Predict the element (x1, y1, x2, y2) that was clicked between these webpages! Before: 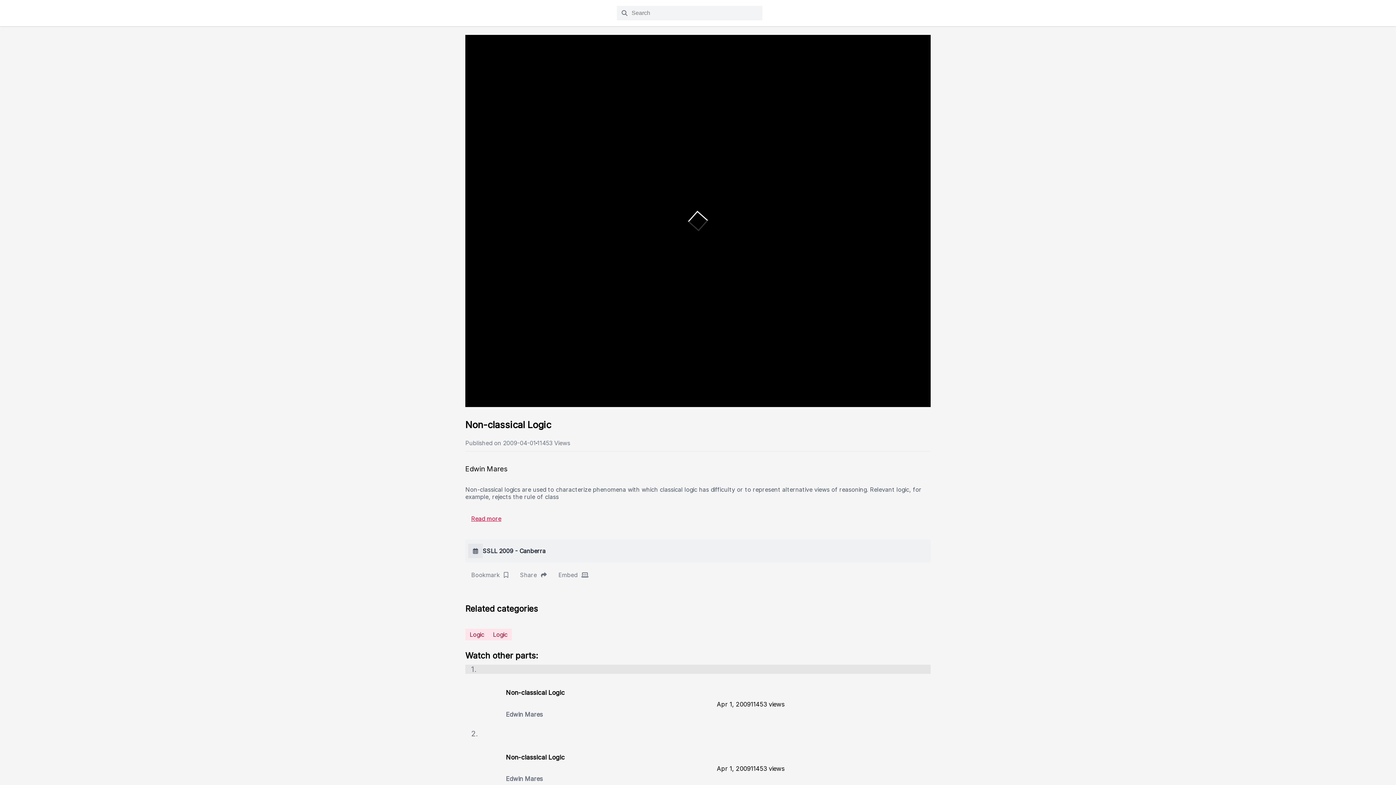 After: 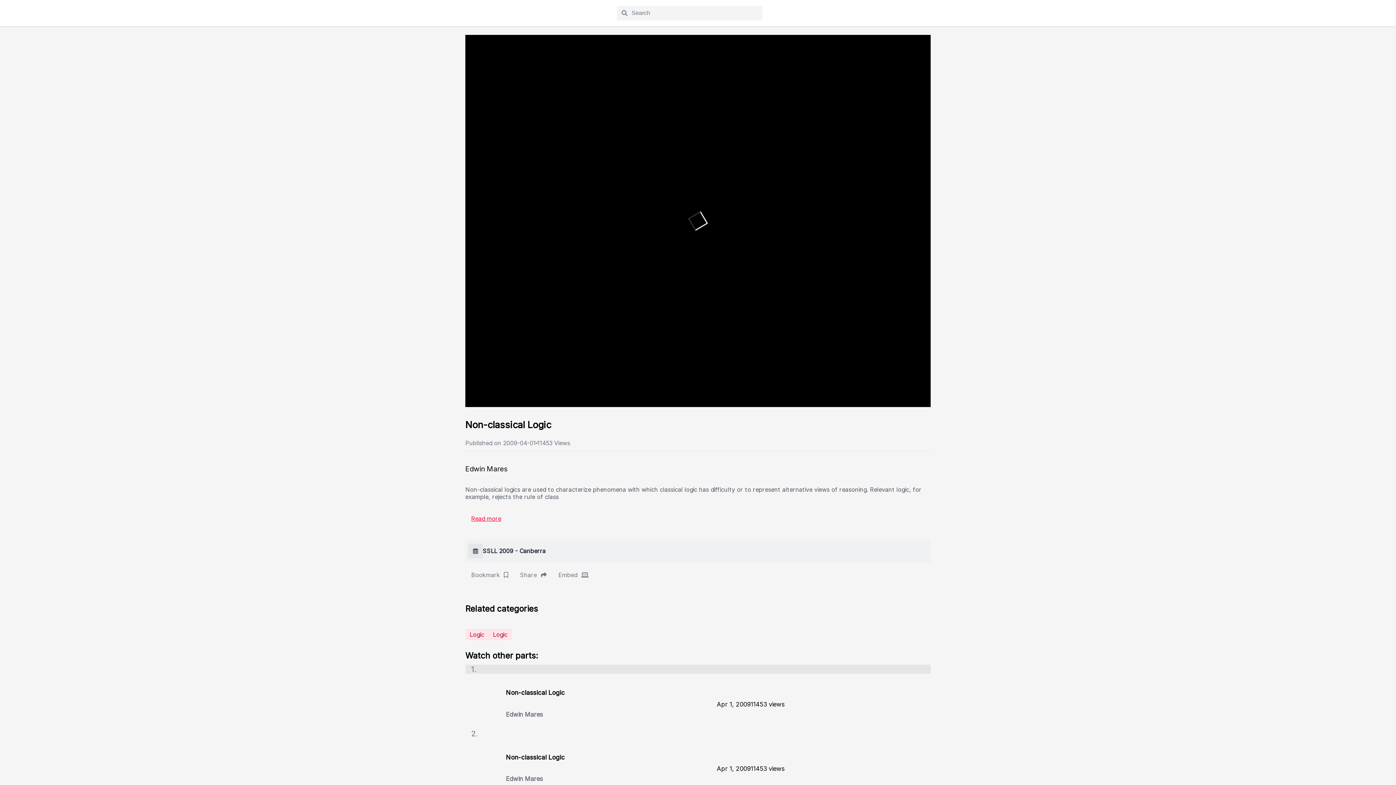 Action: label: Non-classical Logic
Edwin Mares

Apr 1, 2009

11453 views bbox: (506, 683, 928, 726)